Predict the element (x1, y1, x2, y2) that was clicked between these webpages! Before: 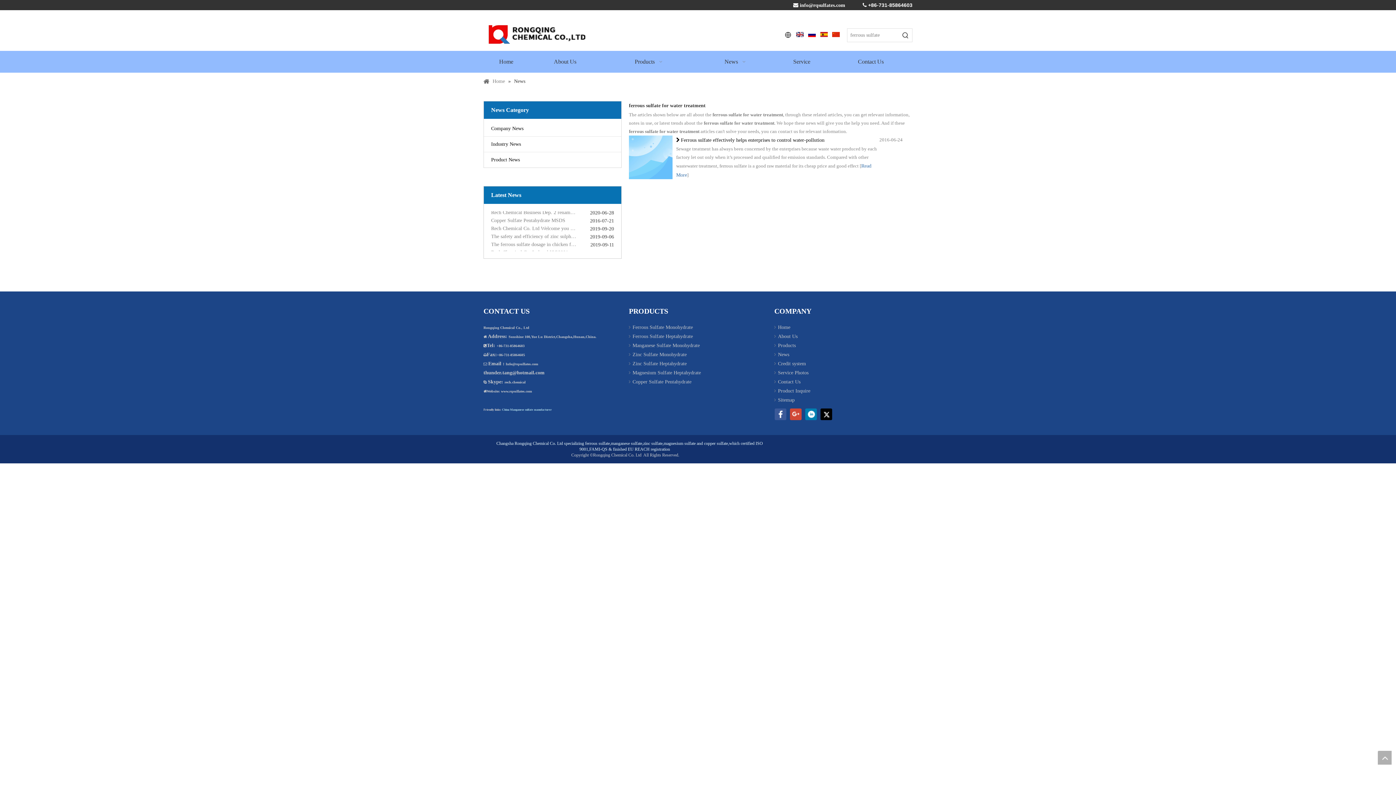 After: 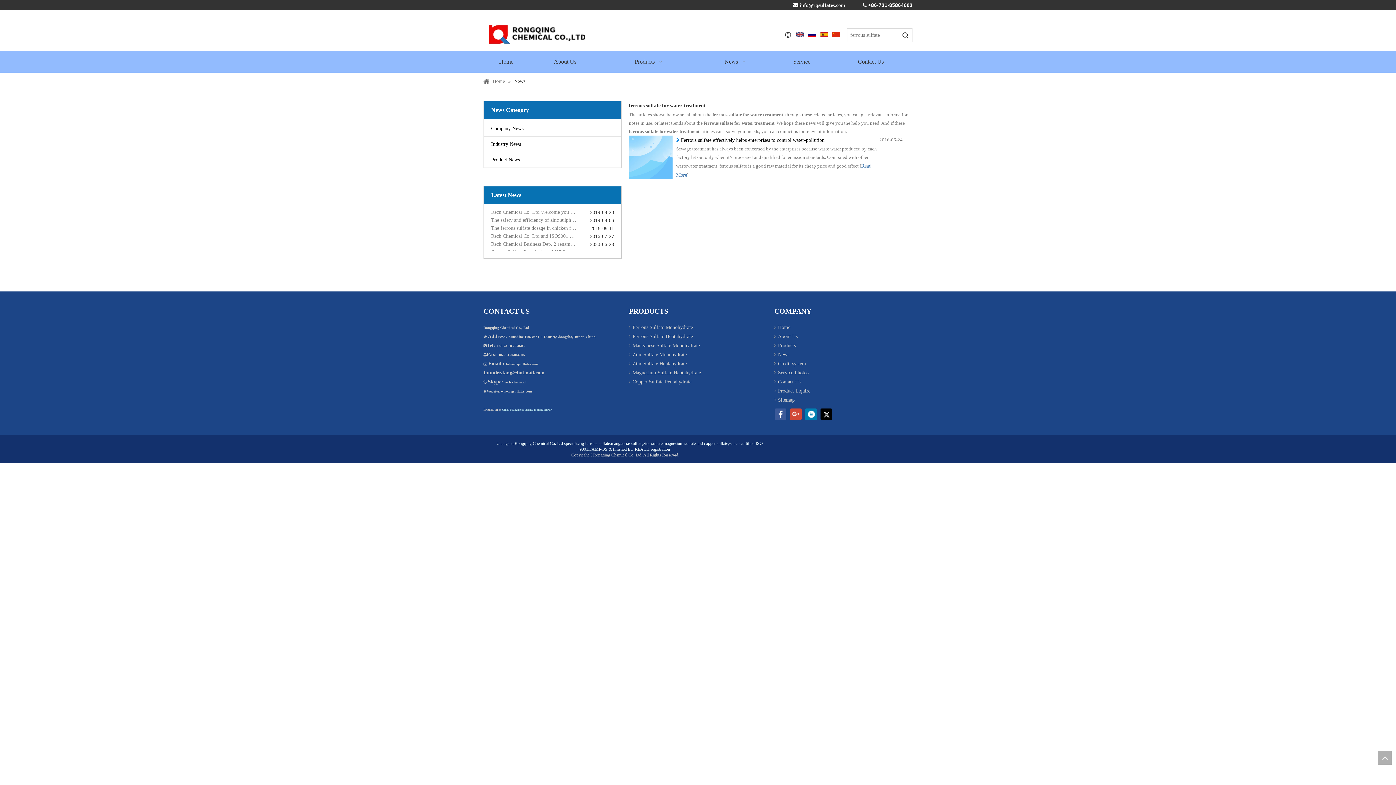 Action: bbox: (676, 137, 680, 142)